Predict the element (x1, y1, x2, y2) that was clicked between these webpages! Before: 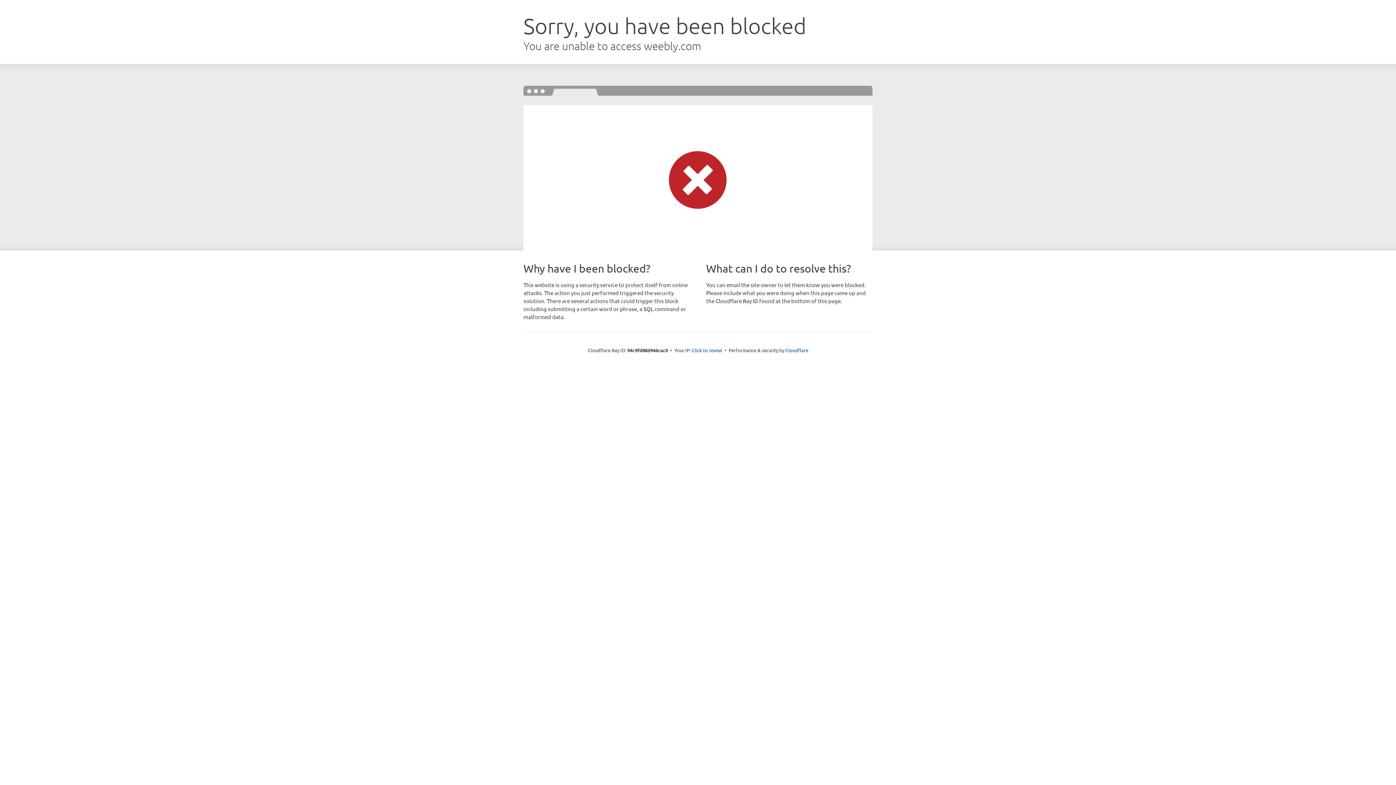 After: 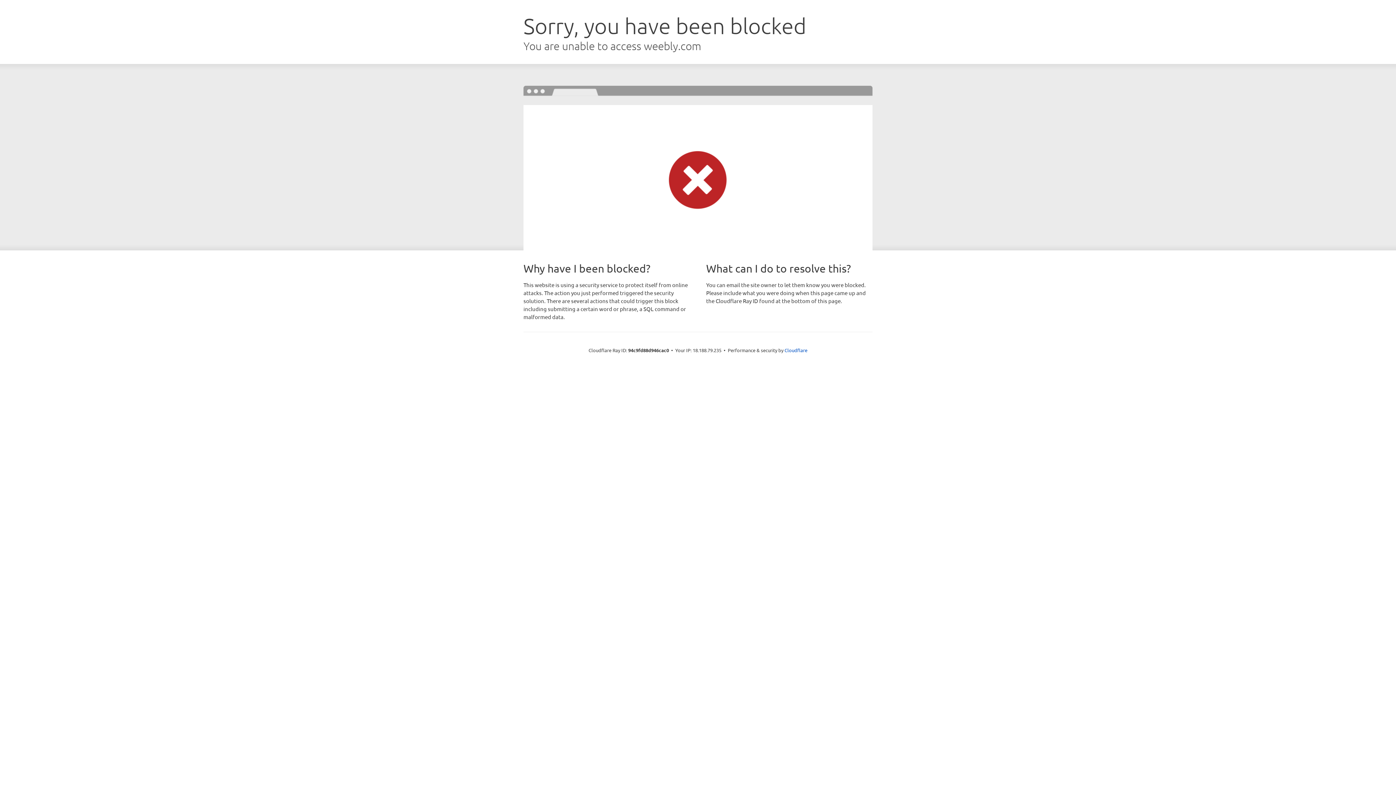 Action: label: Click to reveal bbox: (692, 346, 722, 353)